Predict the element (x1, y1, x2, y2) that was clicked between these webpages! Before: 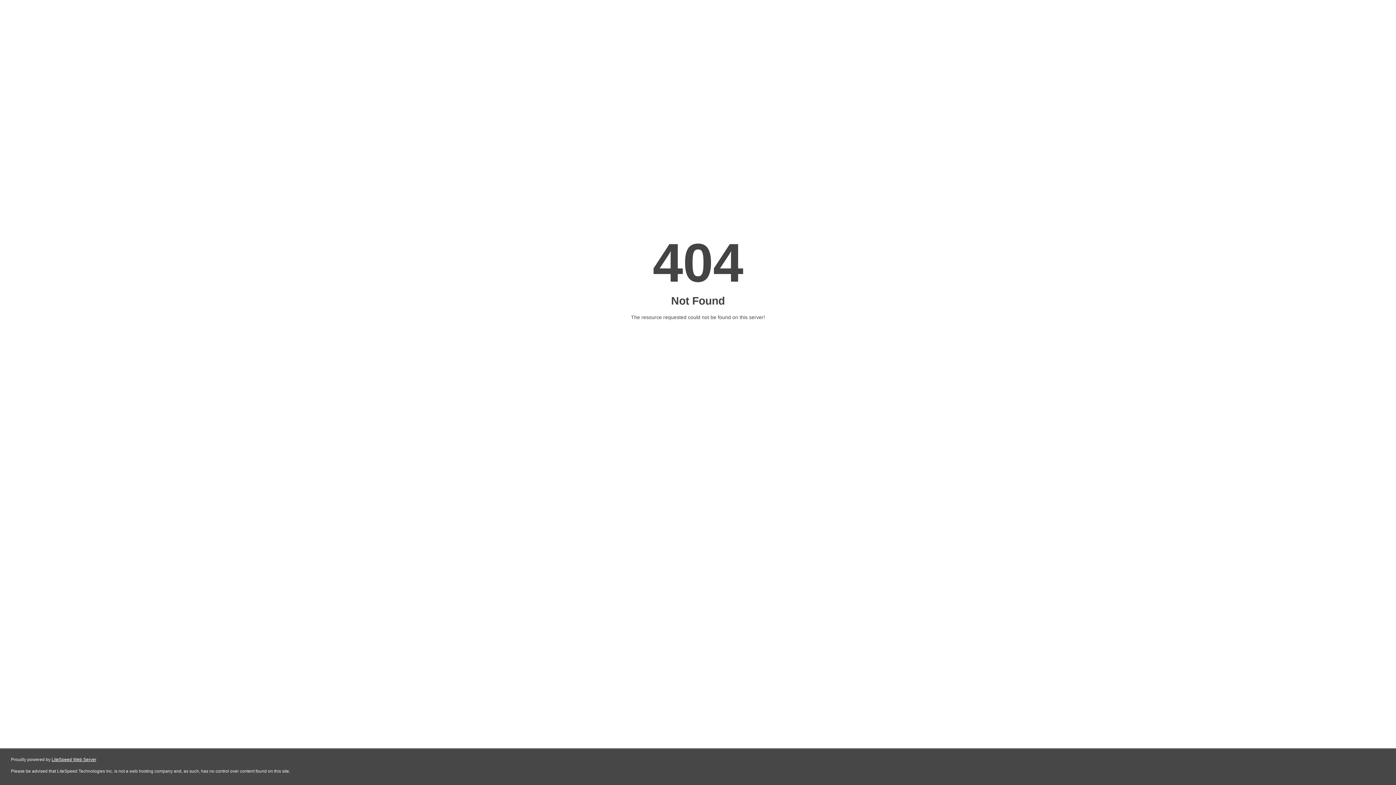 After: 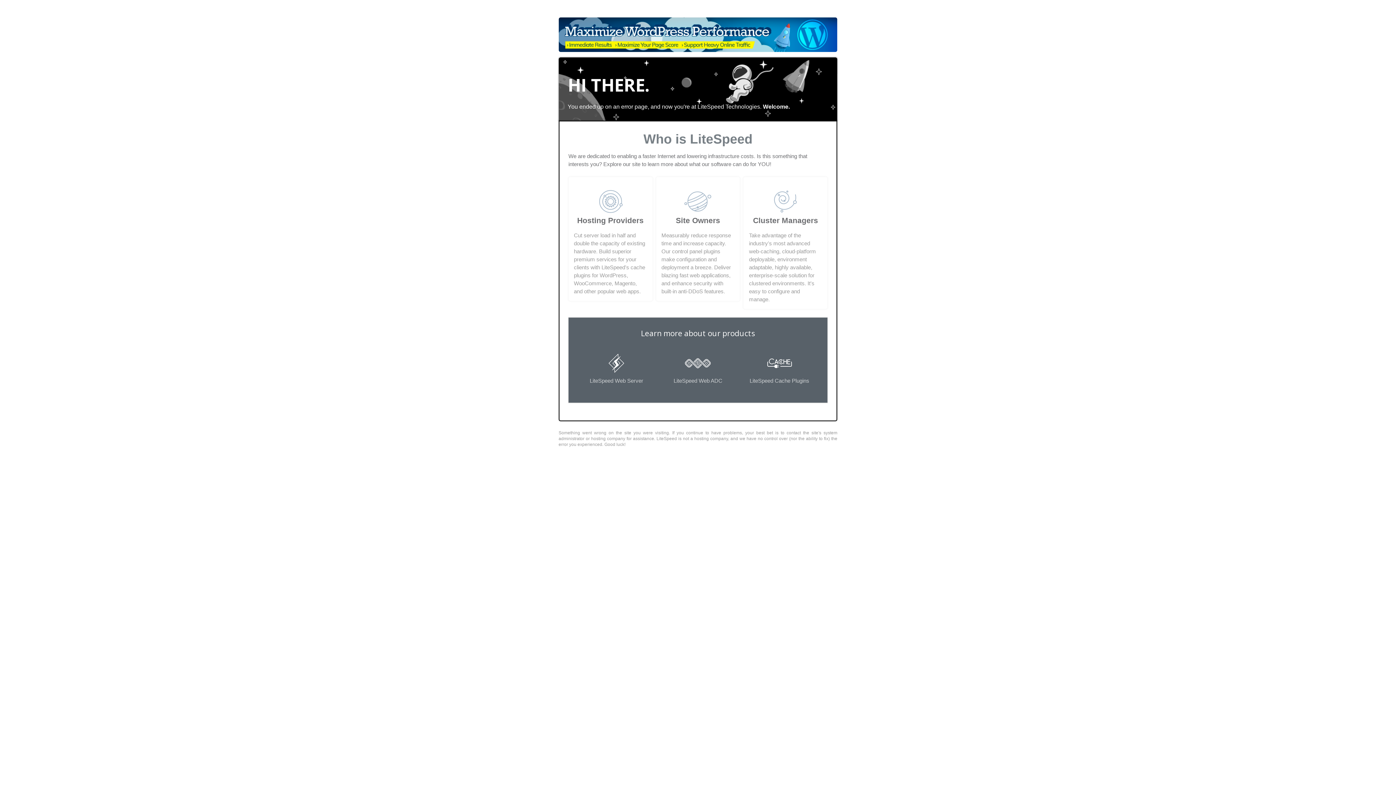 Action: label: LiteSpeed Web Server bbox: (51, 757, 96, 762)